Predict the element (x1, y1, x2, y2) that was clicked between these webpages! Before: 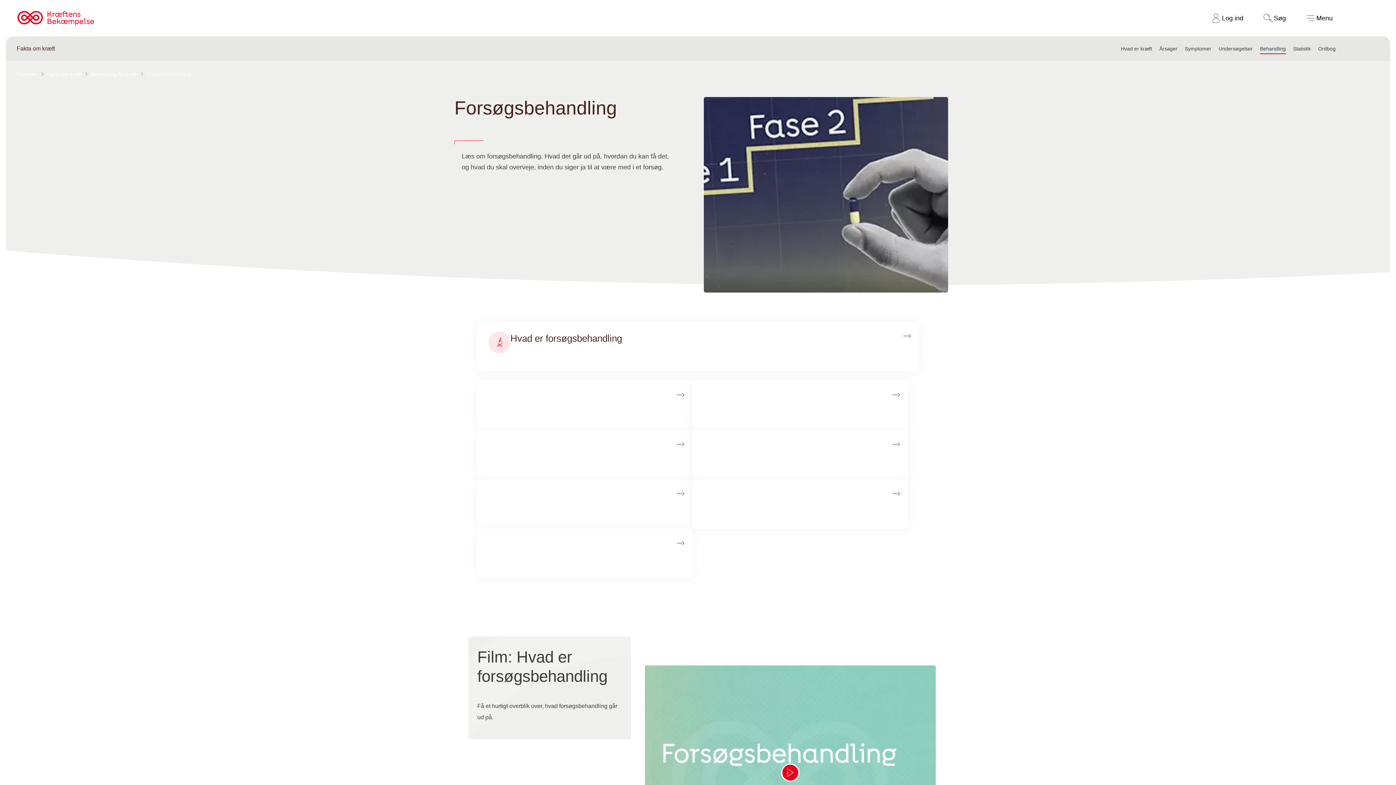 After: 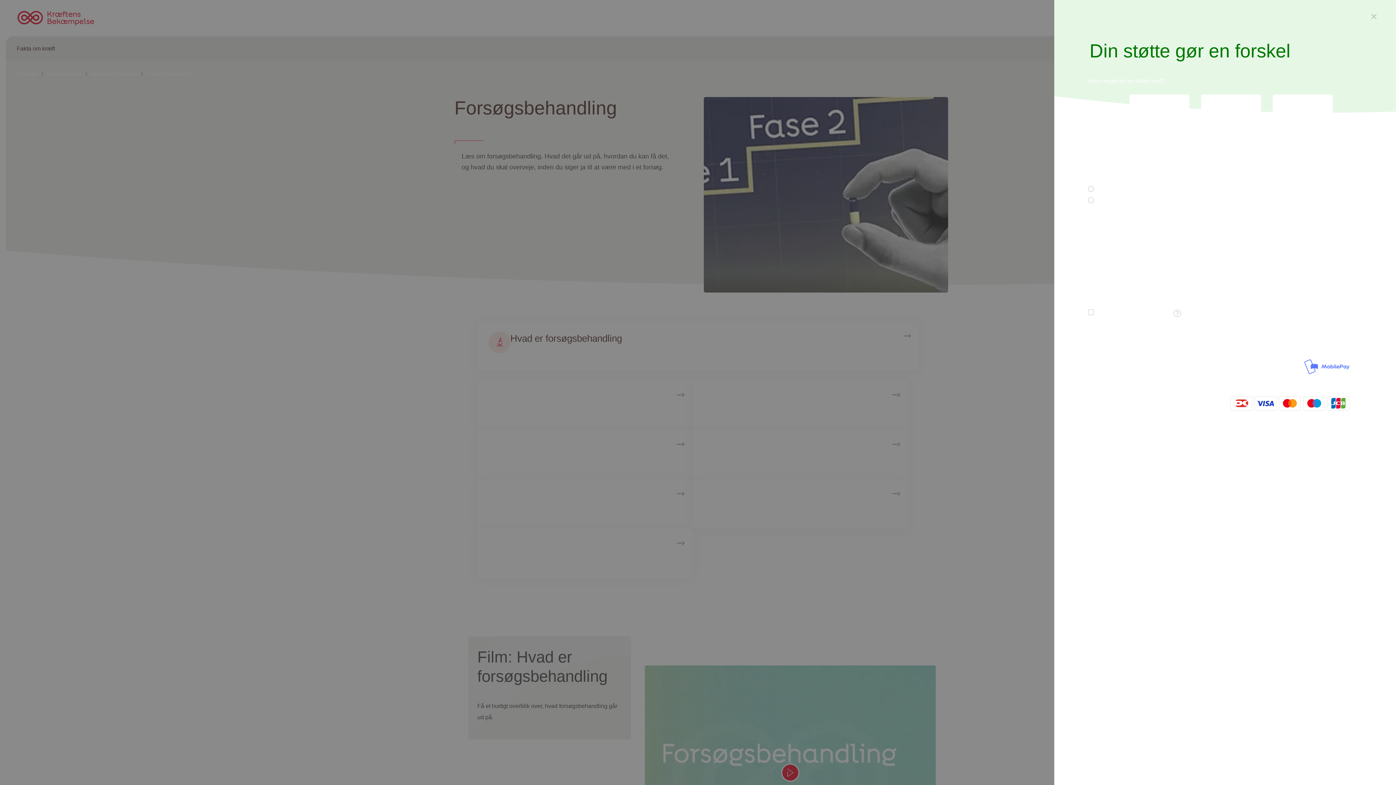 Action: bbox: (1346, -5, 1378, 41) label: Støt nu